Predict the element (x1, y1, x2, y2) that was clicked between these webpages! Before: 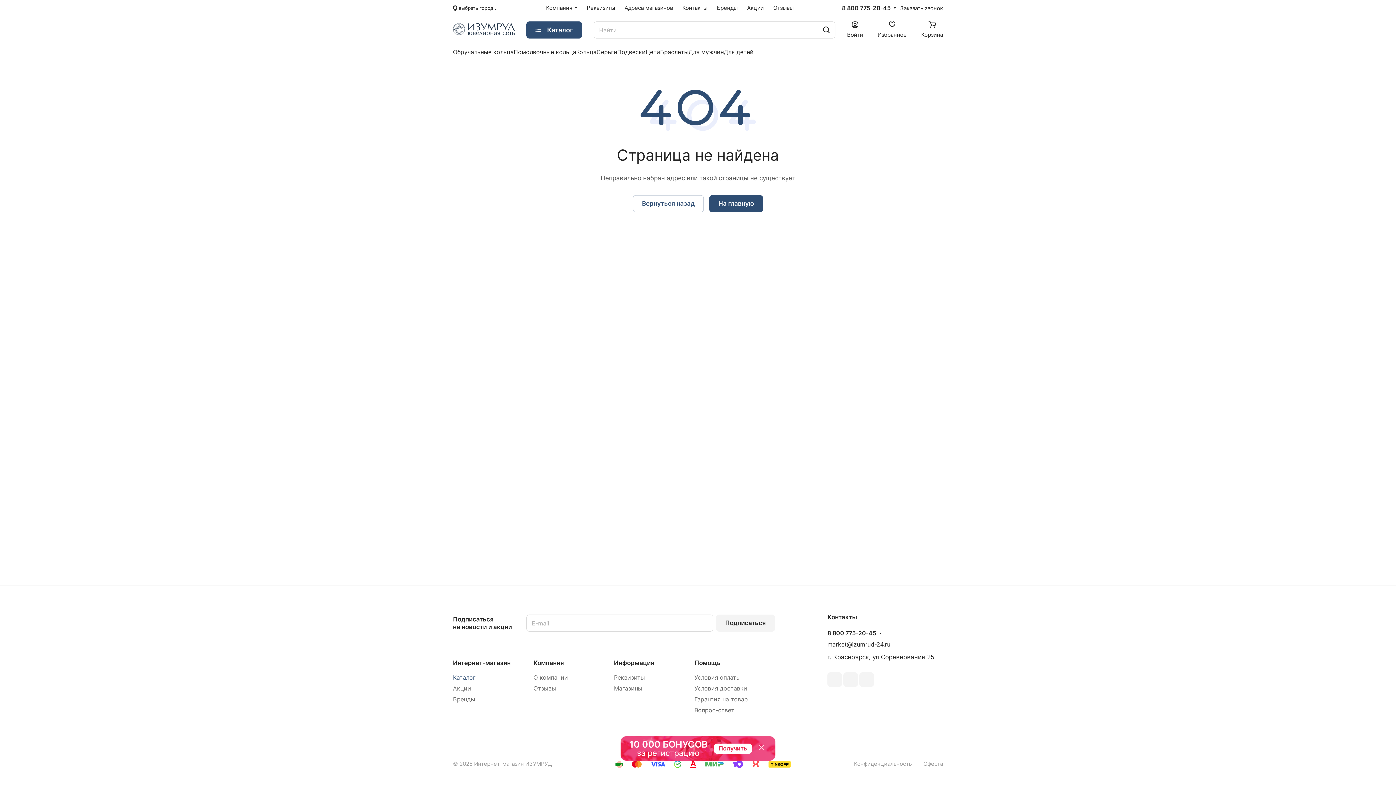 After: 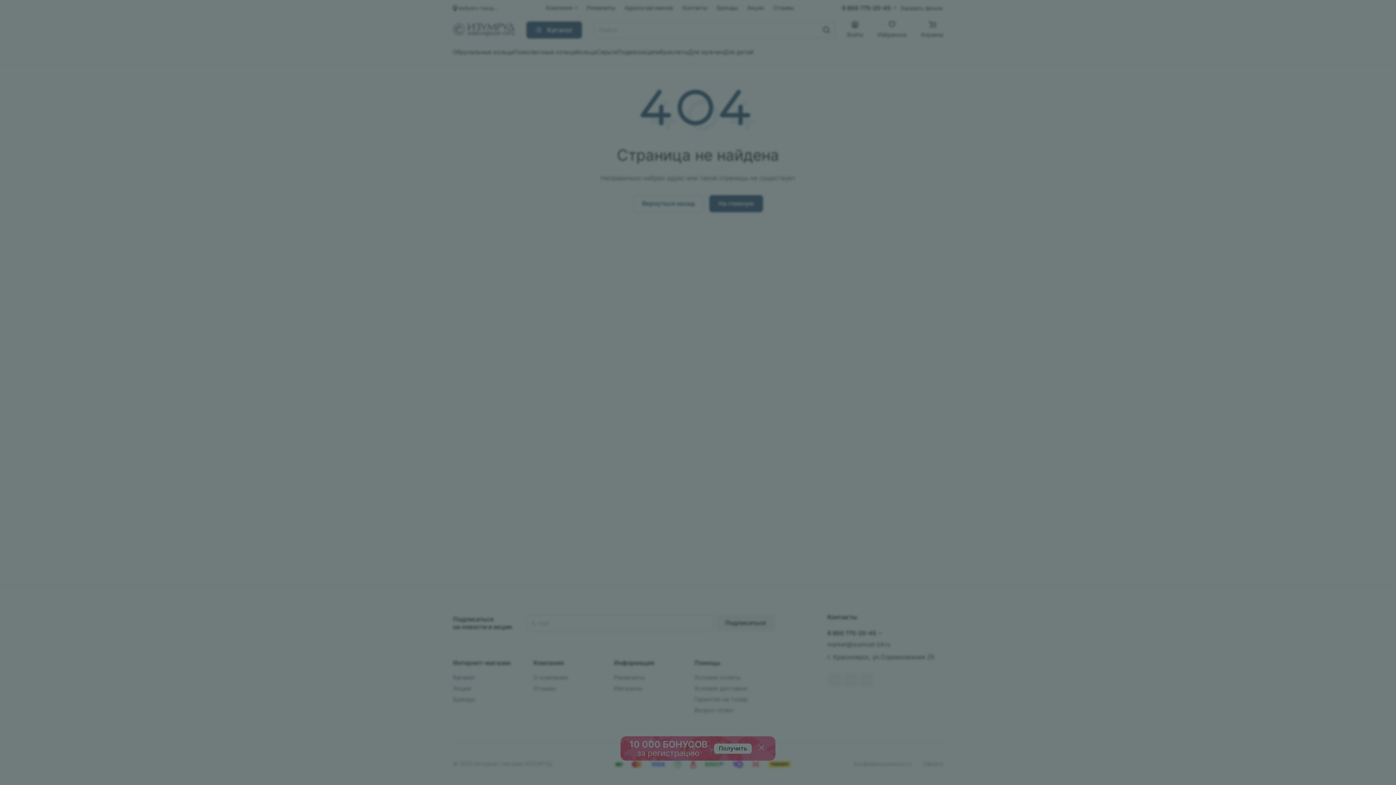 Action: bbox: (714, 743, 752, 754) label: Получить